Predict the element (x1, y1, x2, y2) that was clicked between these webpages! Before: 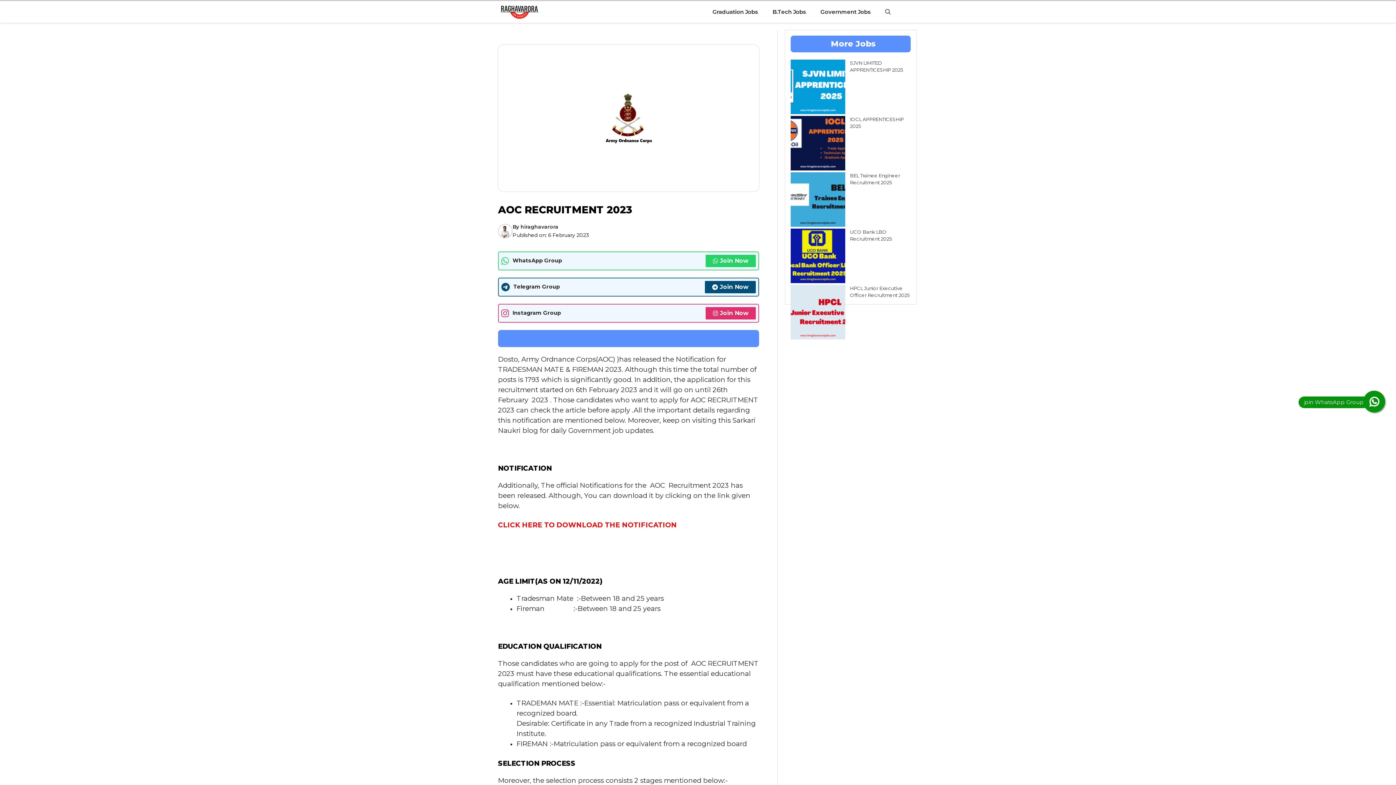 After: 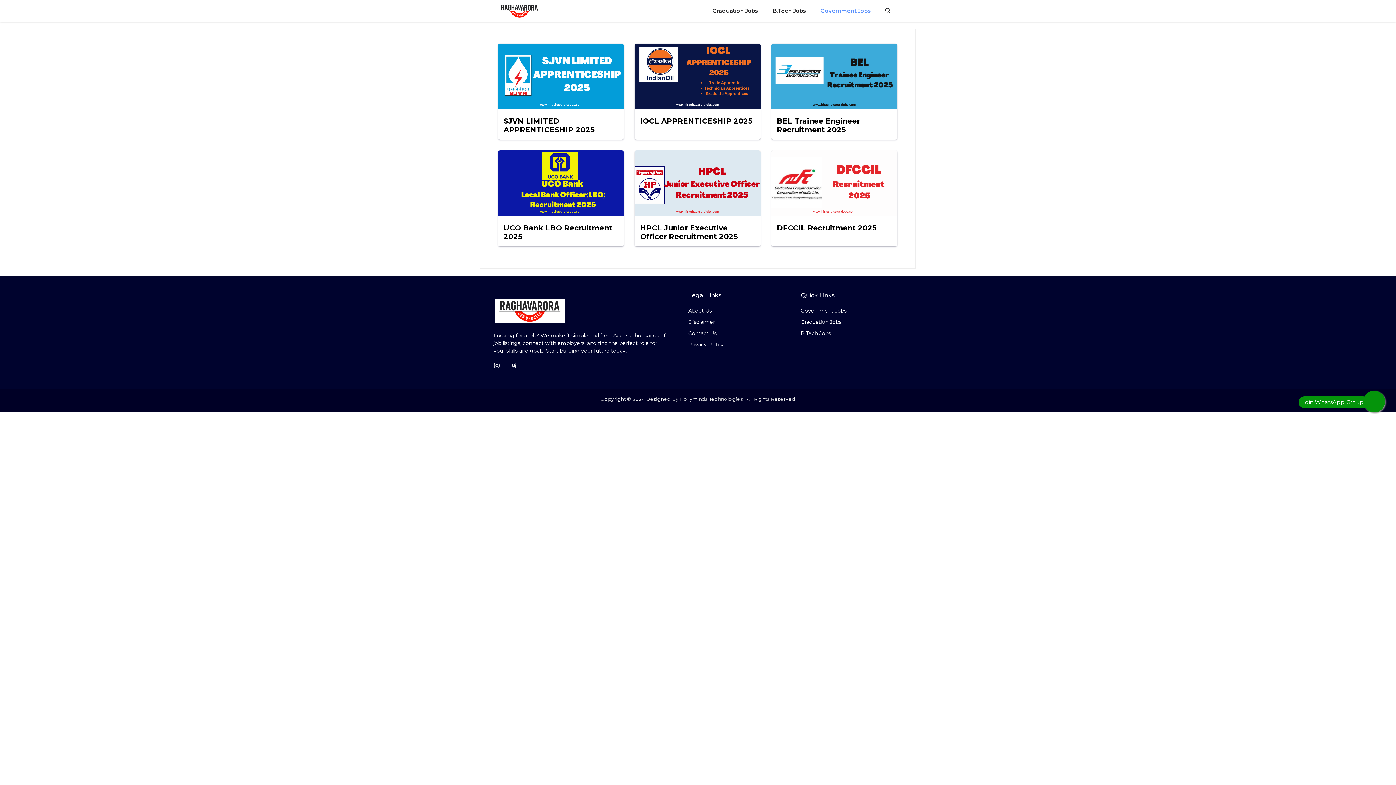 Action: label: Government Jobs bbox: (813, 1, 878, 22)